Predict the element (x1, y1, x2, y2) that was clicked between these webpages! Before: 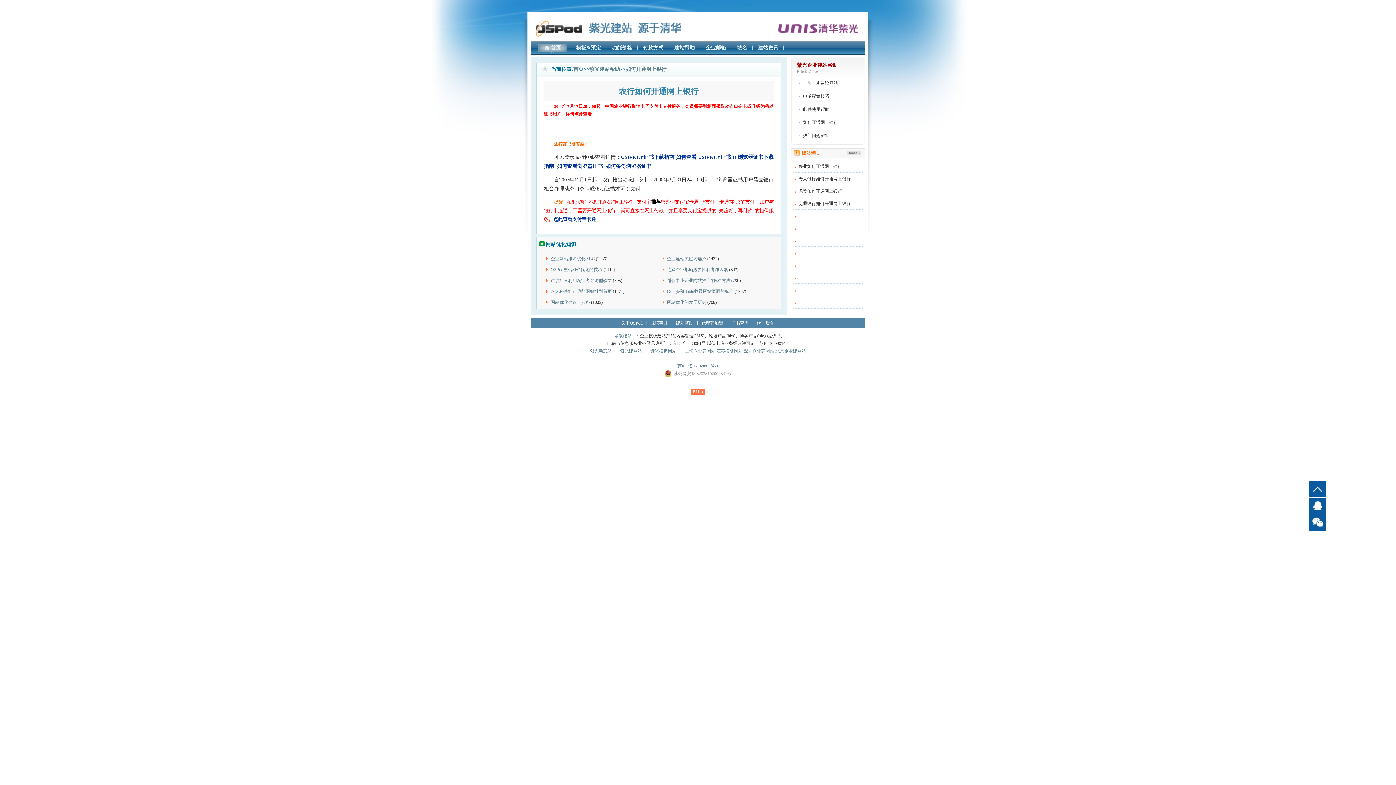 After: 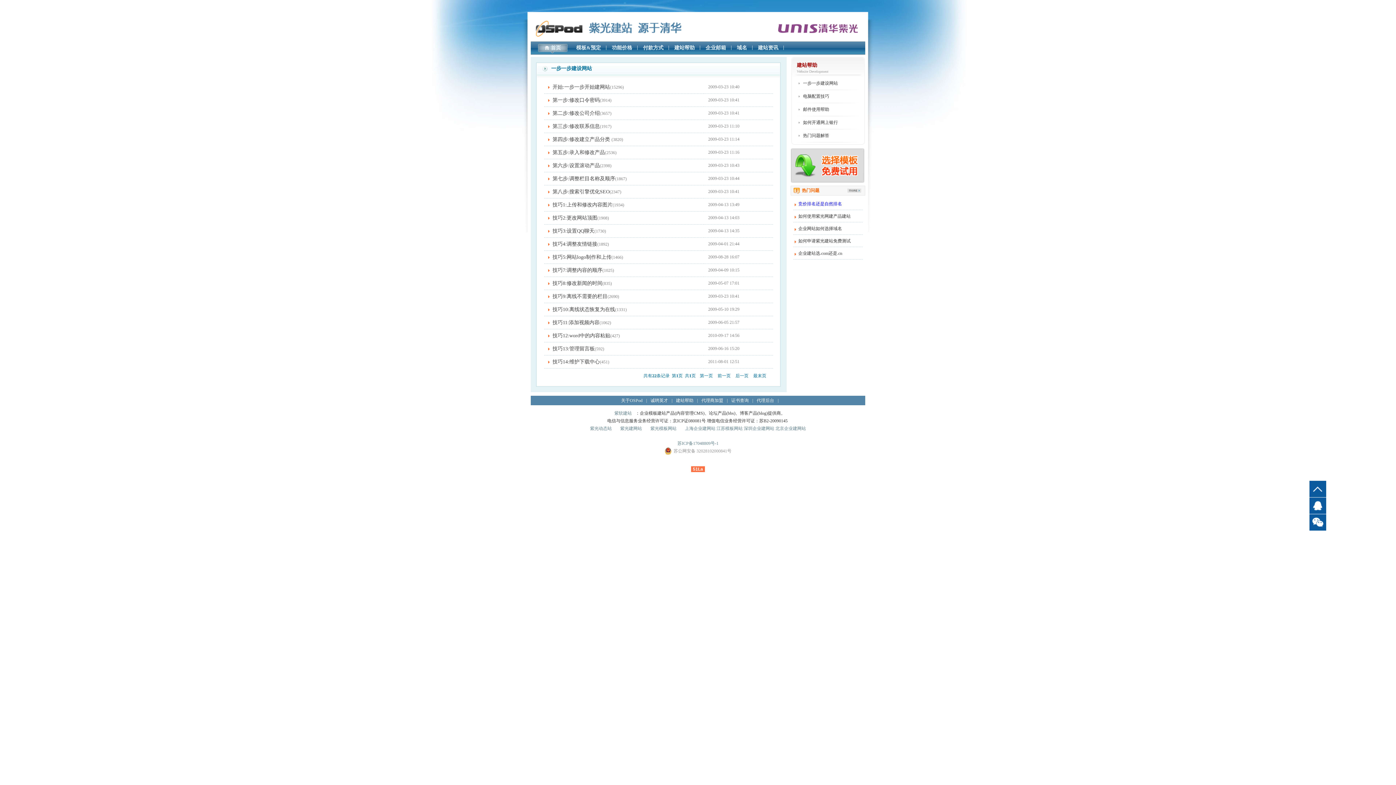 Action: label: 紫光建站帮助 bbox: (589, 66, 620, 72)